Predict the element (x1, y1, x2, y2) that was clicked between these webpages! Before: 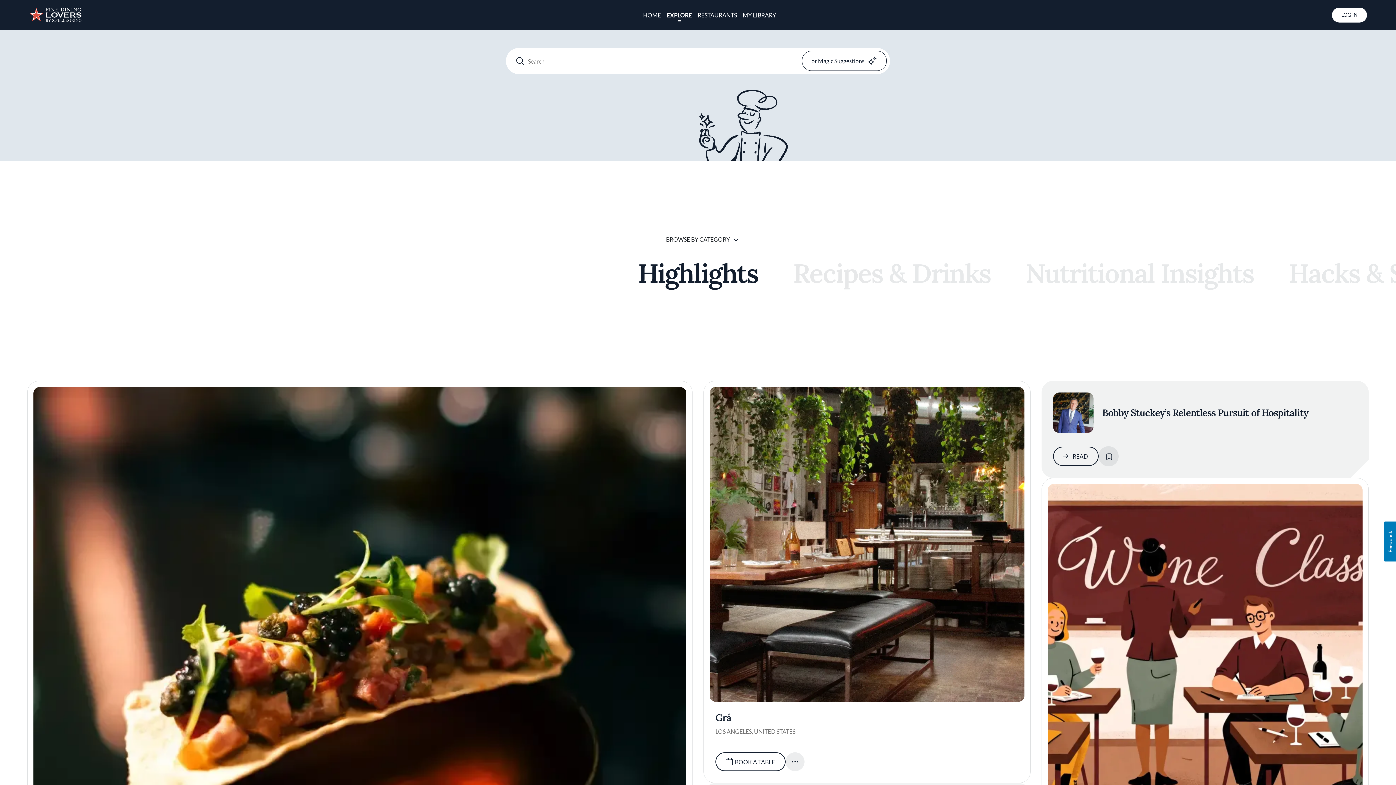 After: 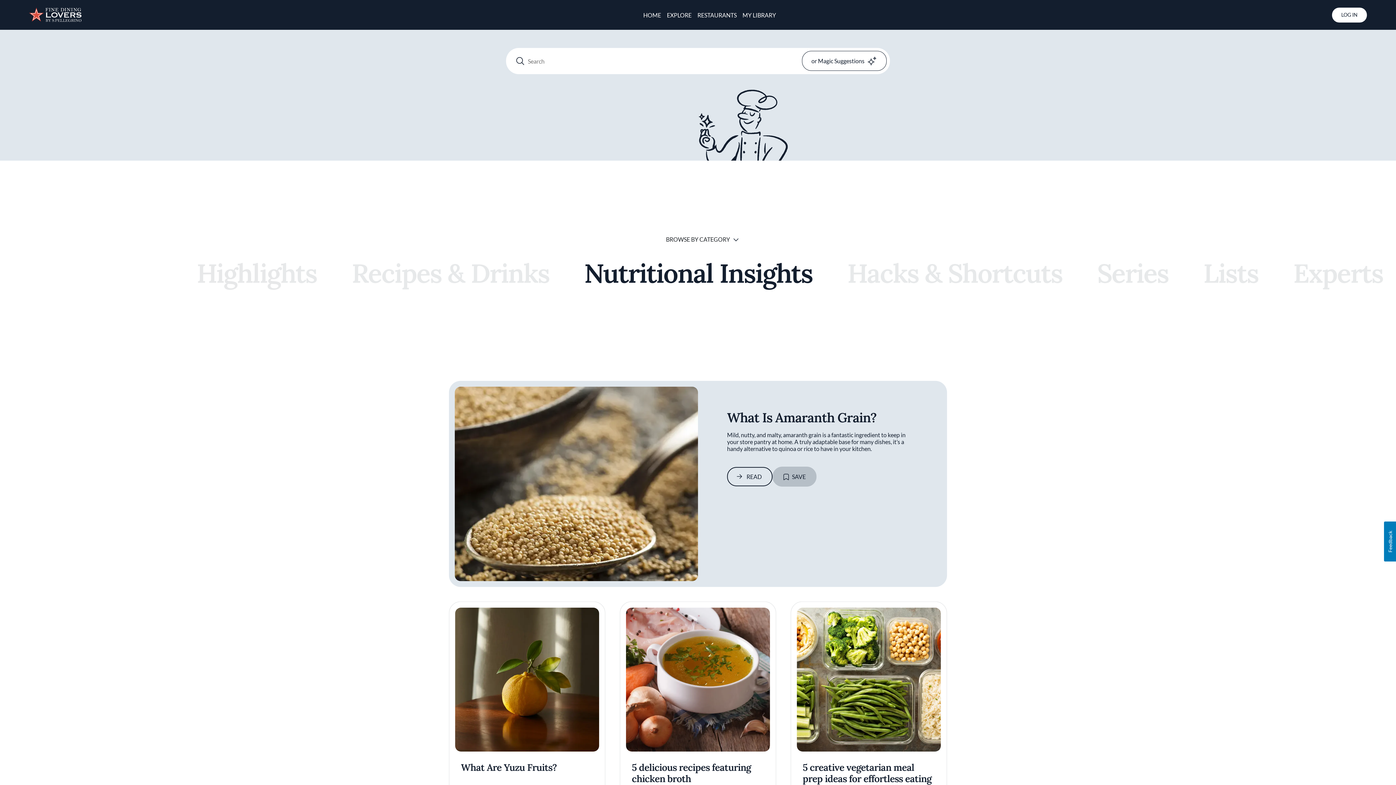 Action: label: Nutritional Insights bbox: (1019, 256, 1259, 290)